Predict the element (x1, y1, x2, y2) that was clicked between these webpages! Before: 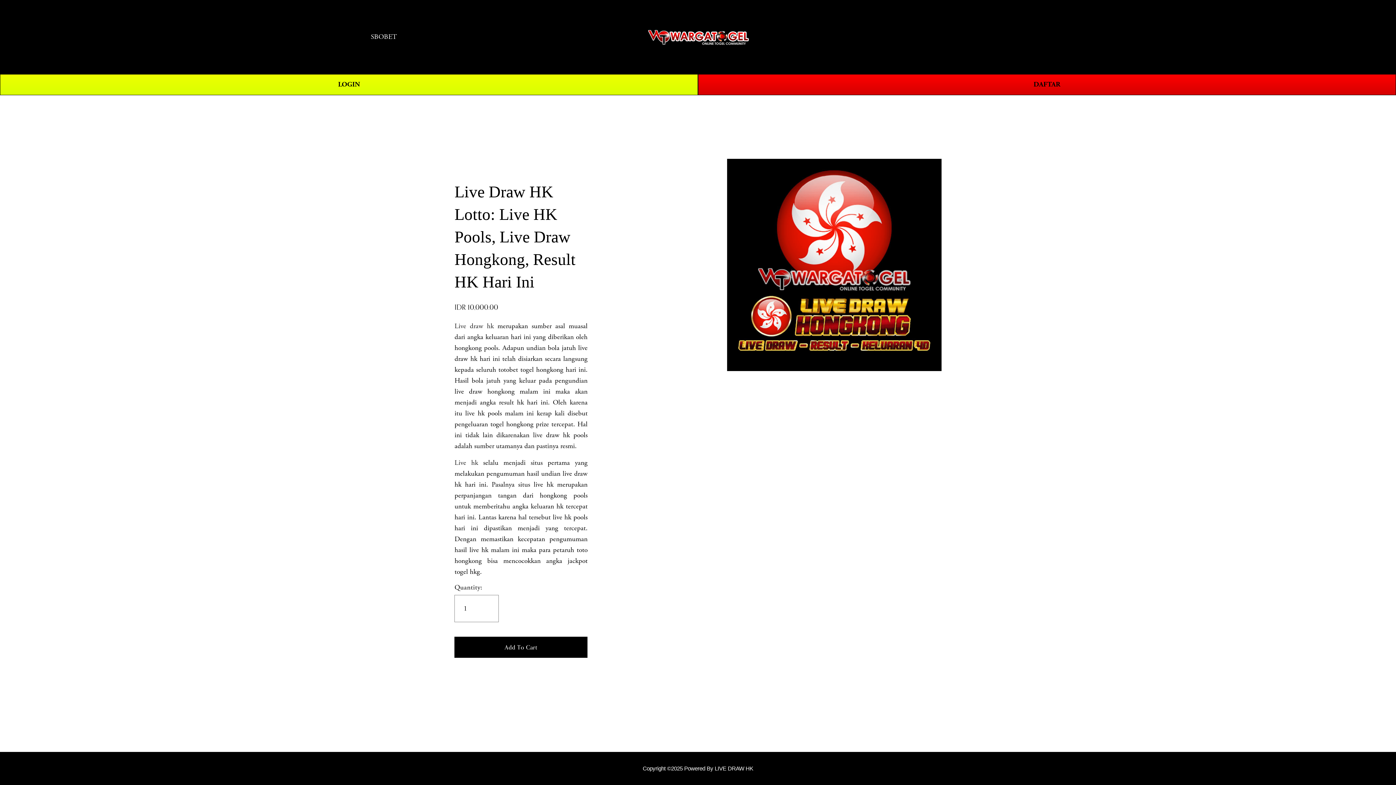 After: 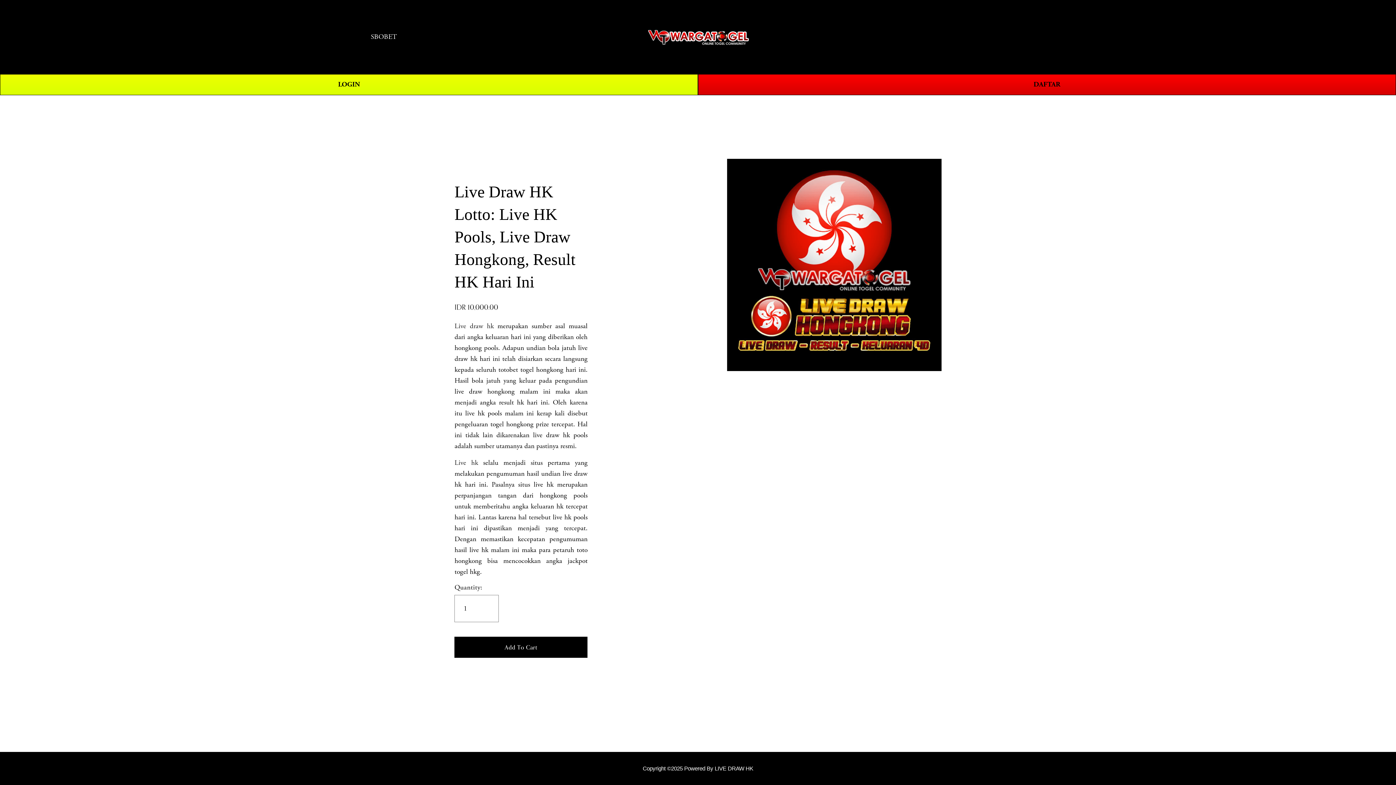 Action: bbox: (648, 27, 748, 46)